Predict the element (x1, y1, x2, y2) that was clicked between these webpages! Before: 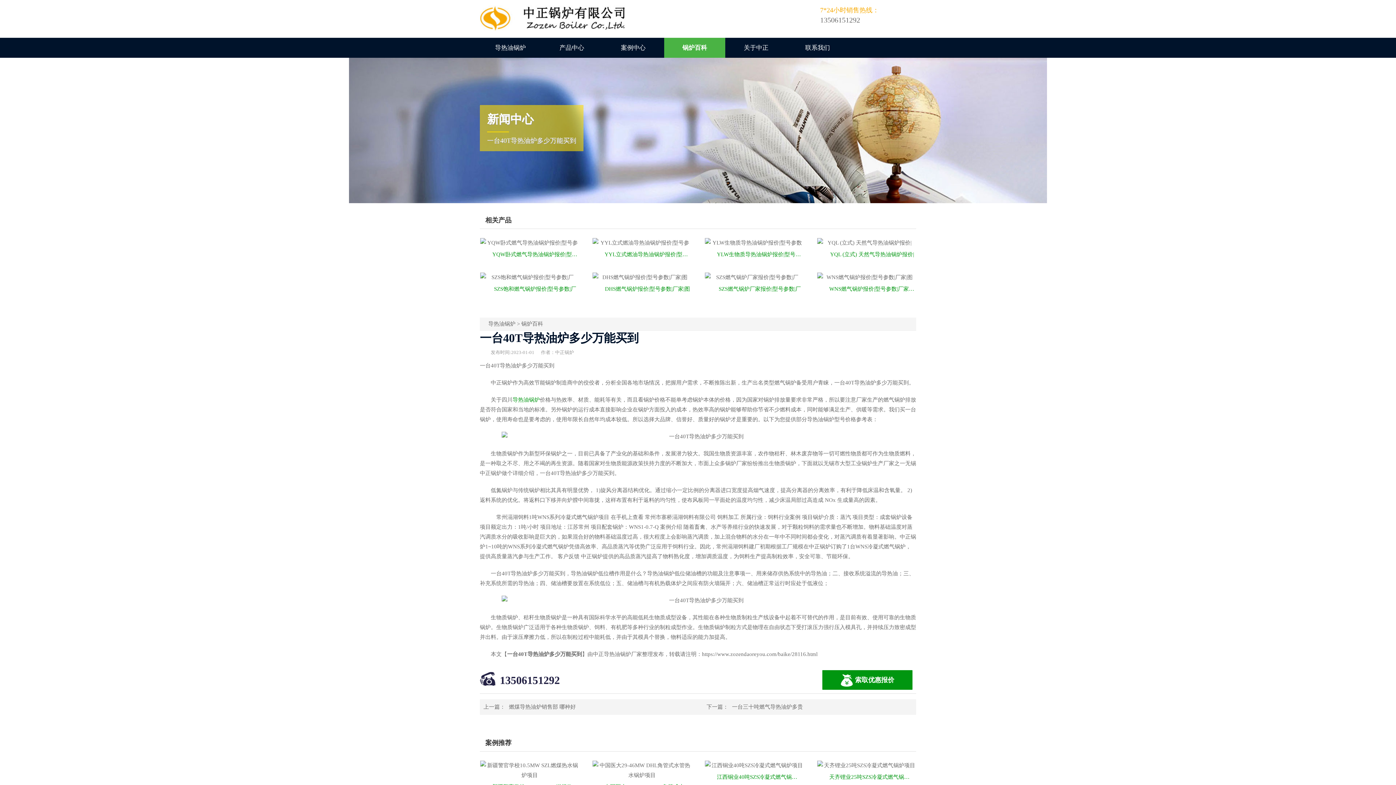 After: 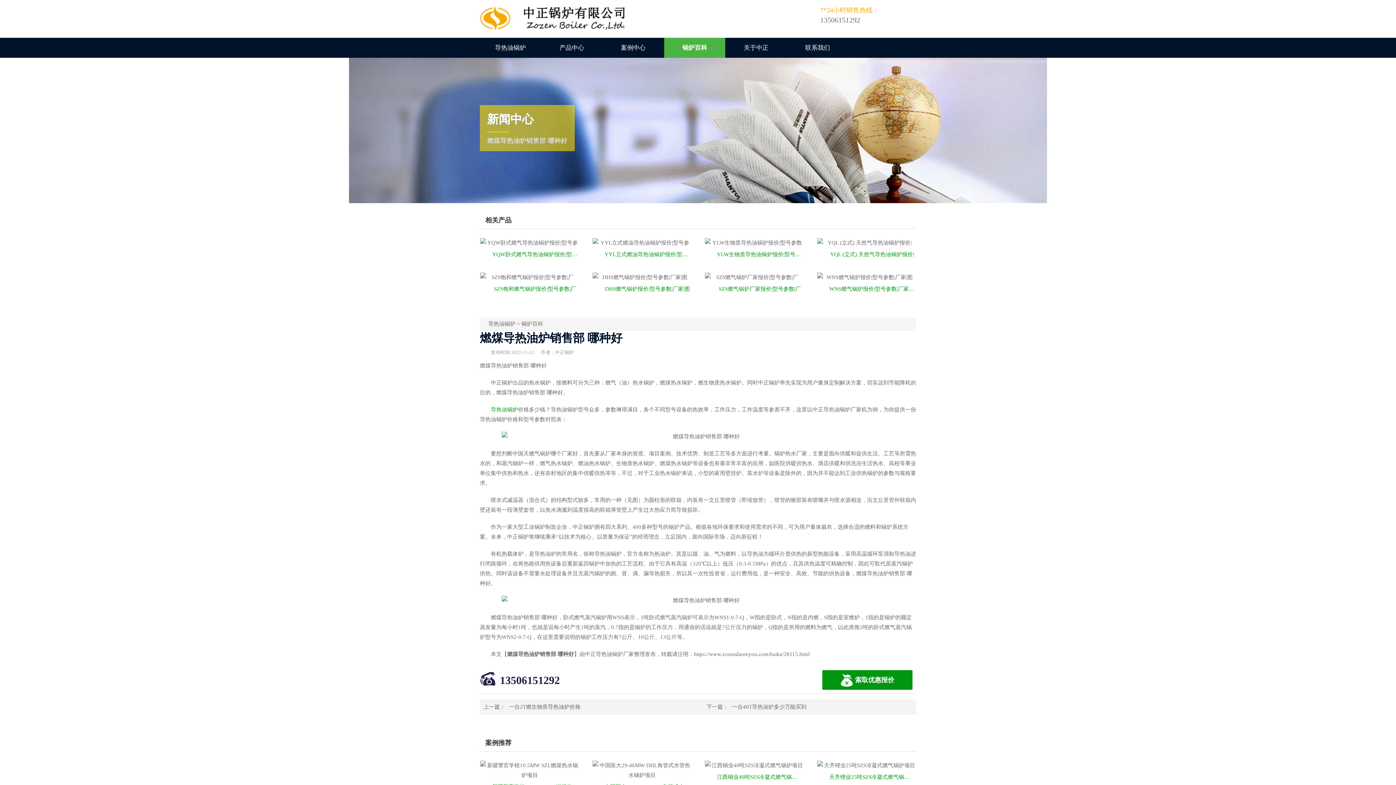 Action: label: 燃煤导热油炉销售部 哪种好 bbox: (509, 704, 576, 710)